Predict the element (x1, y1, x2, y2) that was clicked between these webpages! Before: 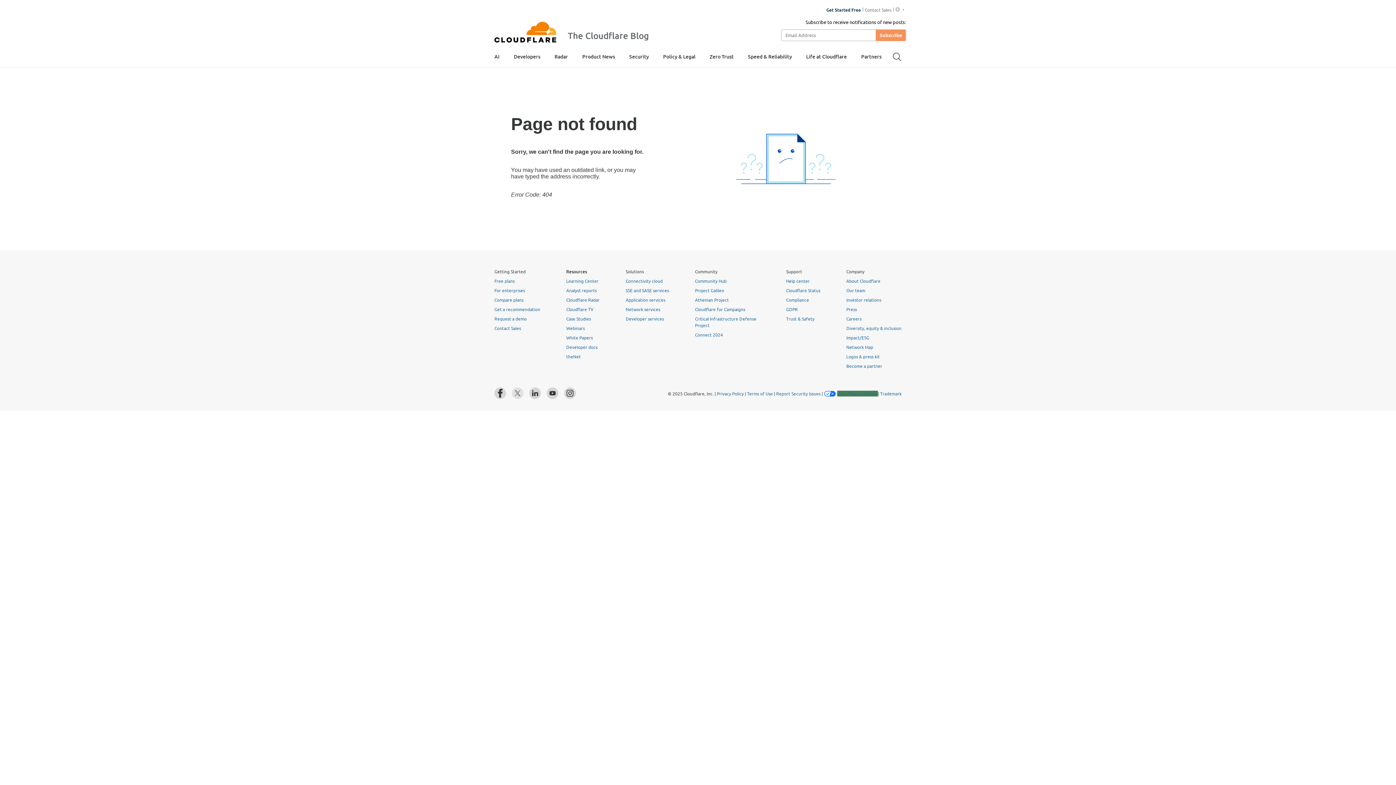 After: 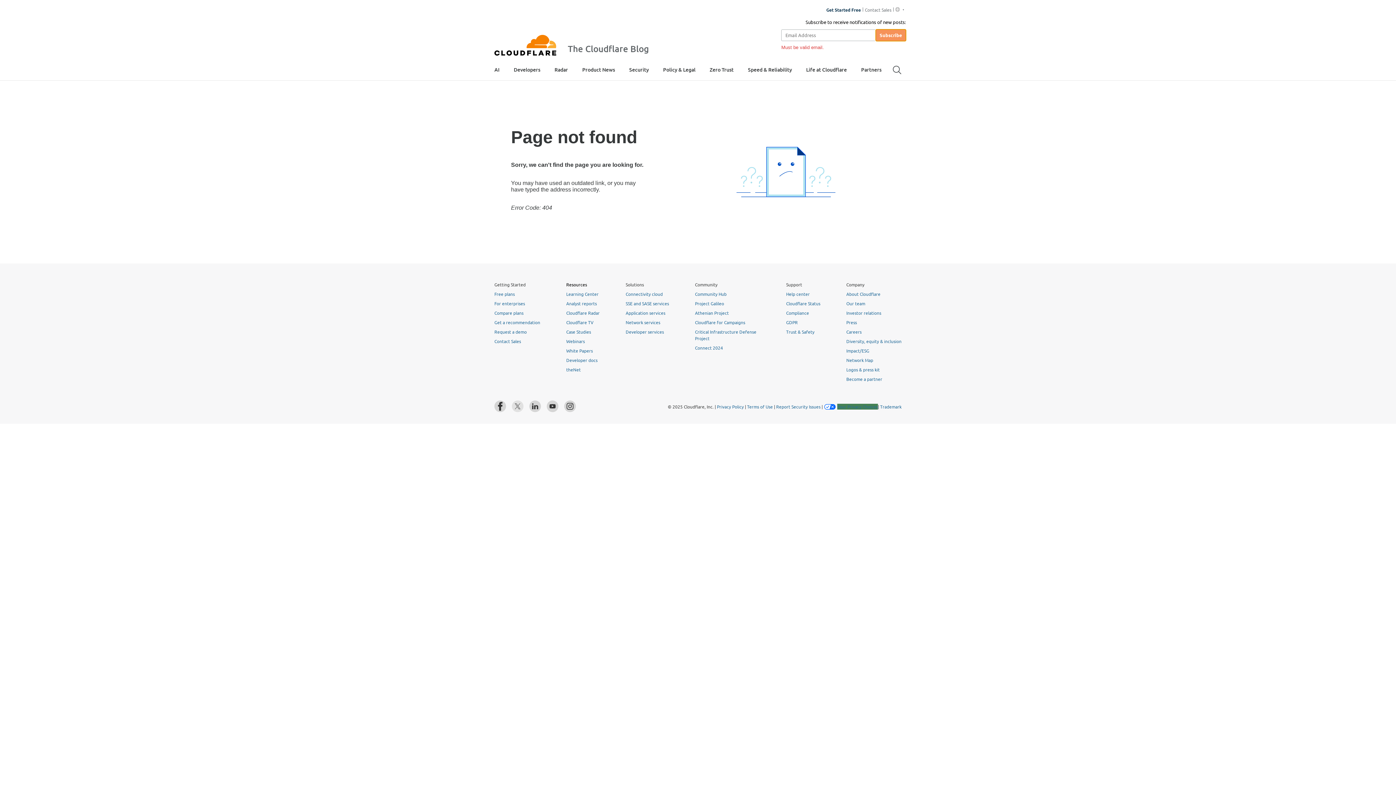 Action: label: Subscribe bbox: (876, 29, 906, 40)